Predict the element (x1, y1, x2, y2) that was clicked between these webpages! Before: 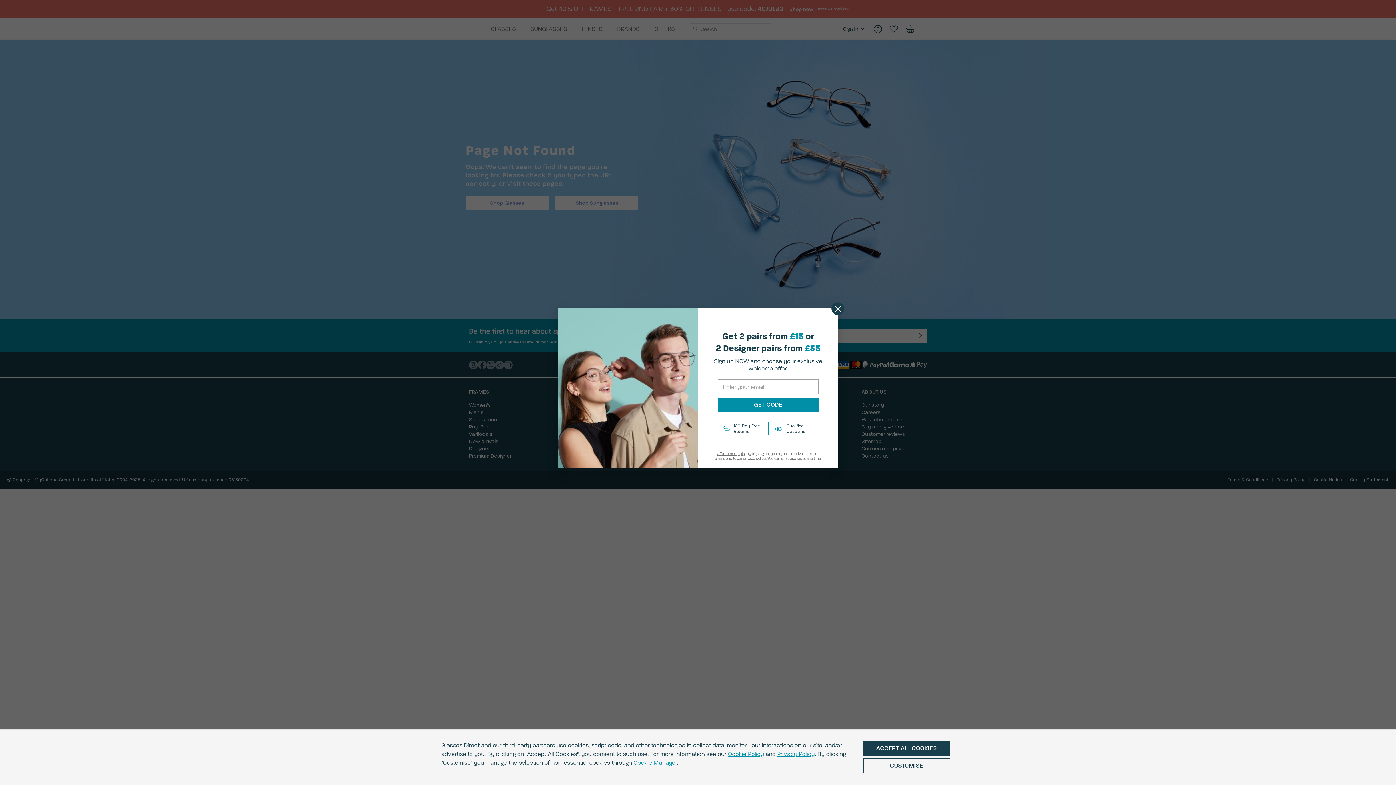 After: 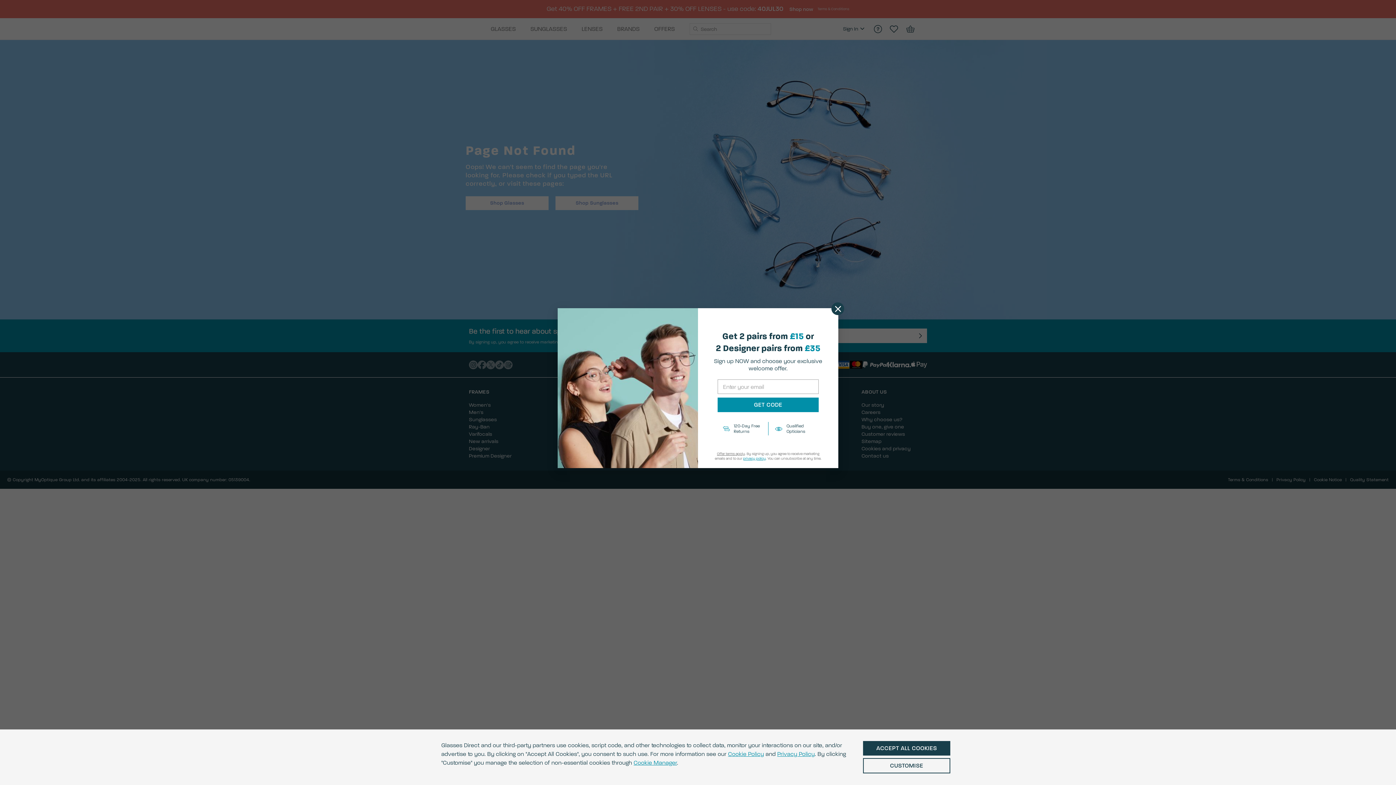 Action: label: privacy policy bbox: (743, 456, 766, 461)